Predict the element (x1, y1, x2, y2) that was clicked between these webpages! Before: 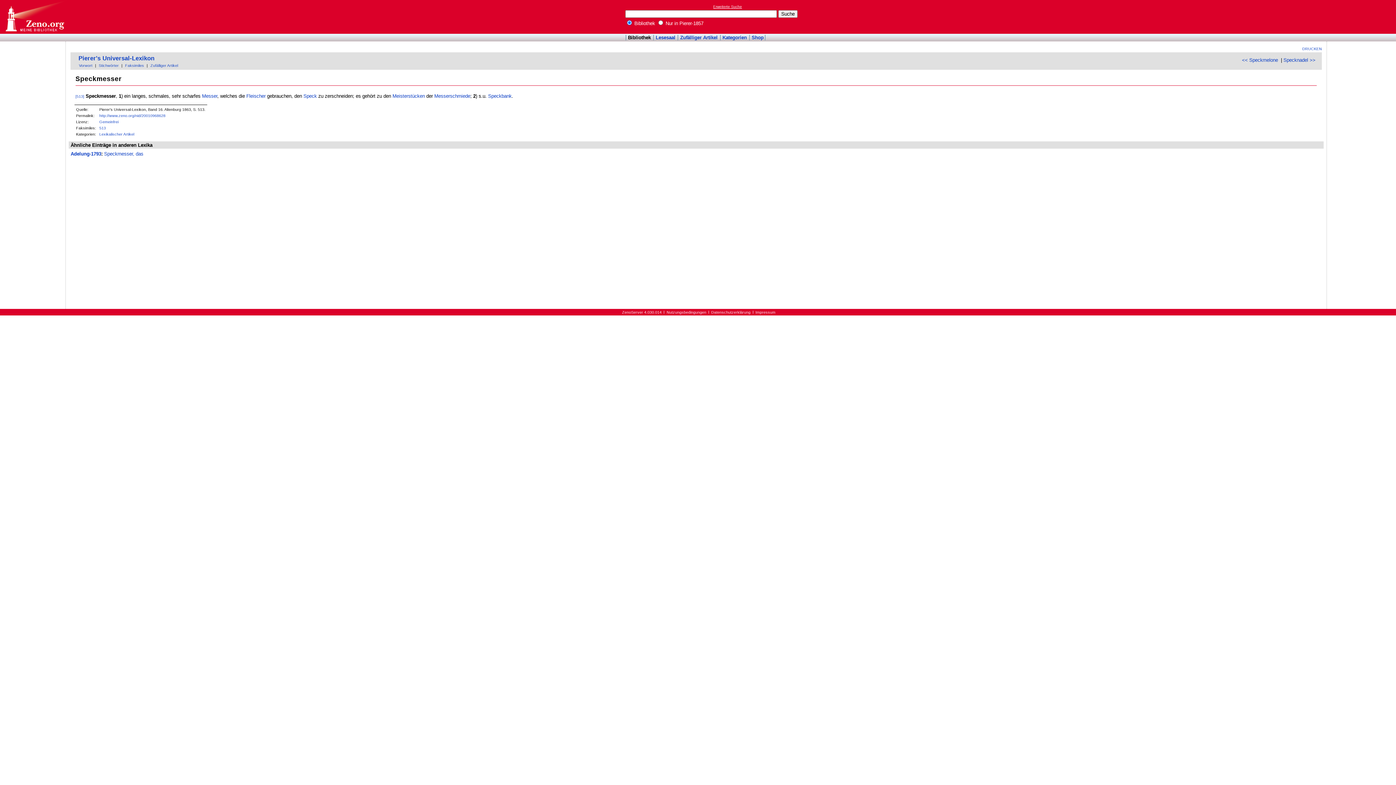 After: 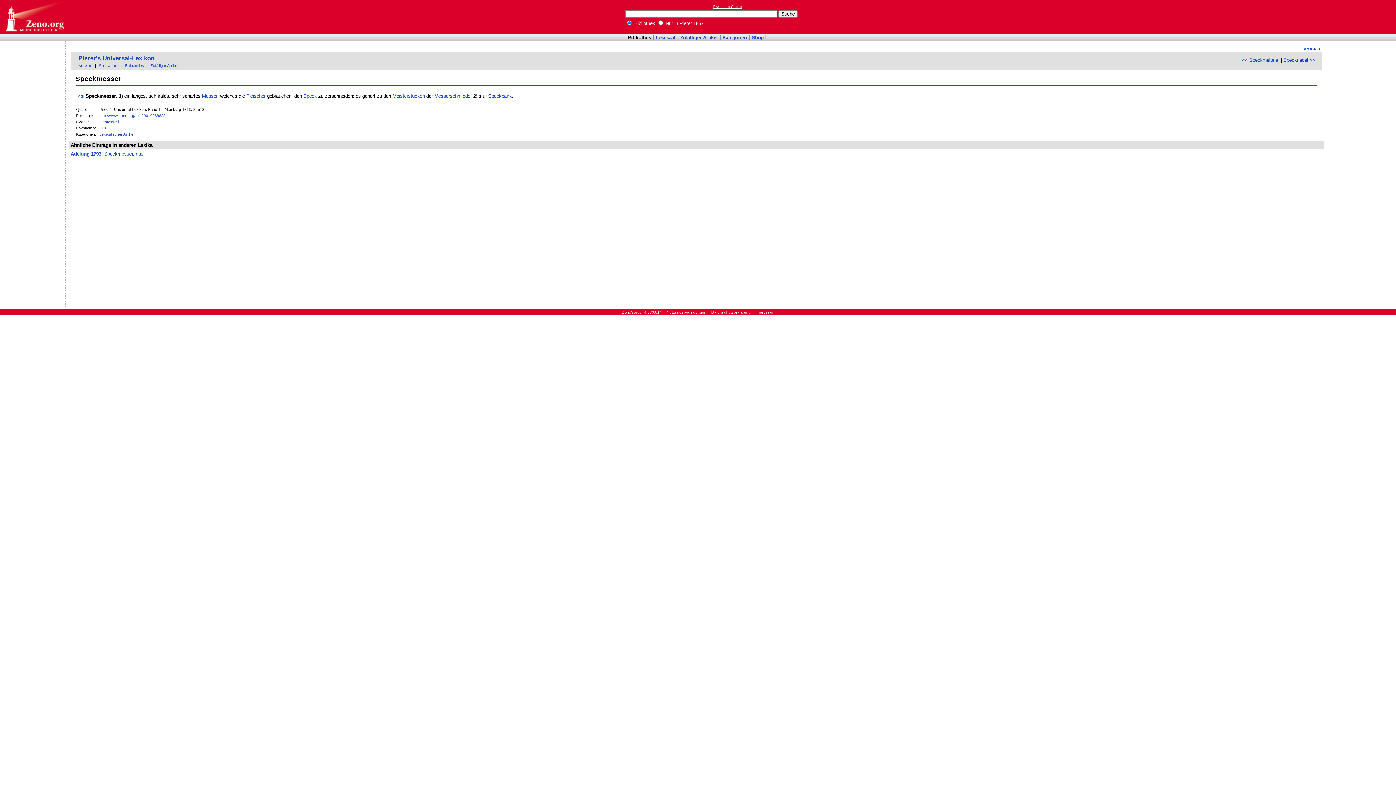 Action: label: DRUCKEN bbox: (1302, 46, 1322, 50)